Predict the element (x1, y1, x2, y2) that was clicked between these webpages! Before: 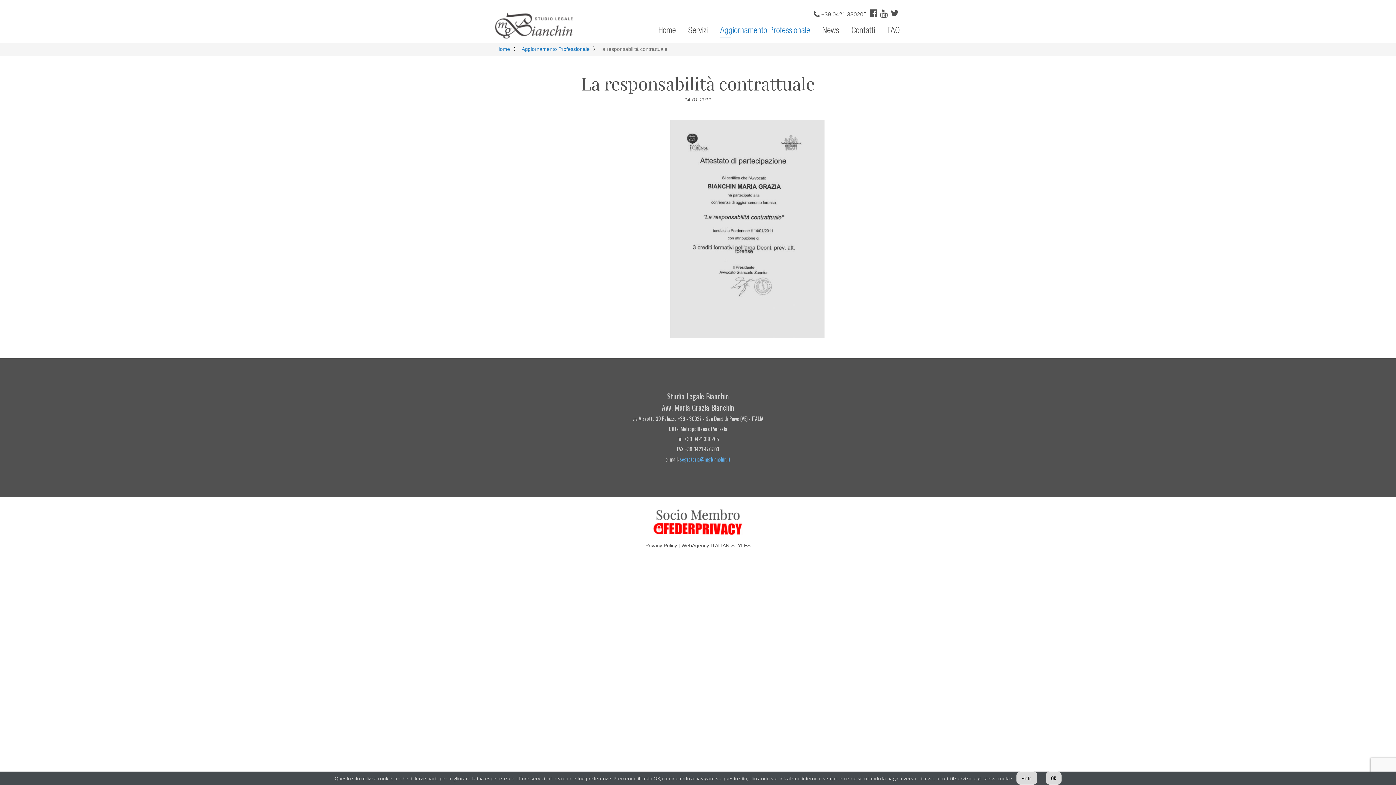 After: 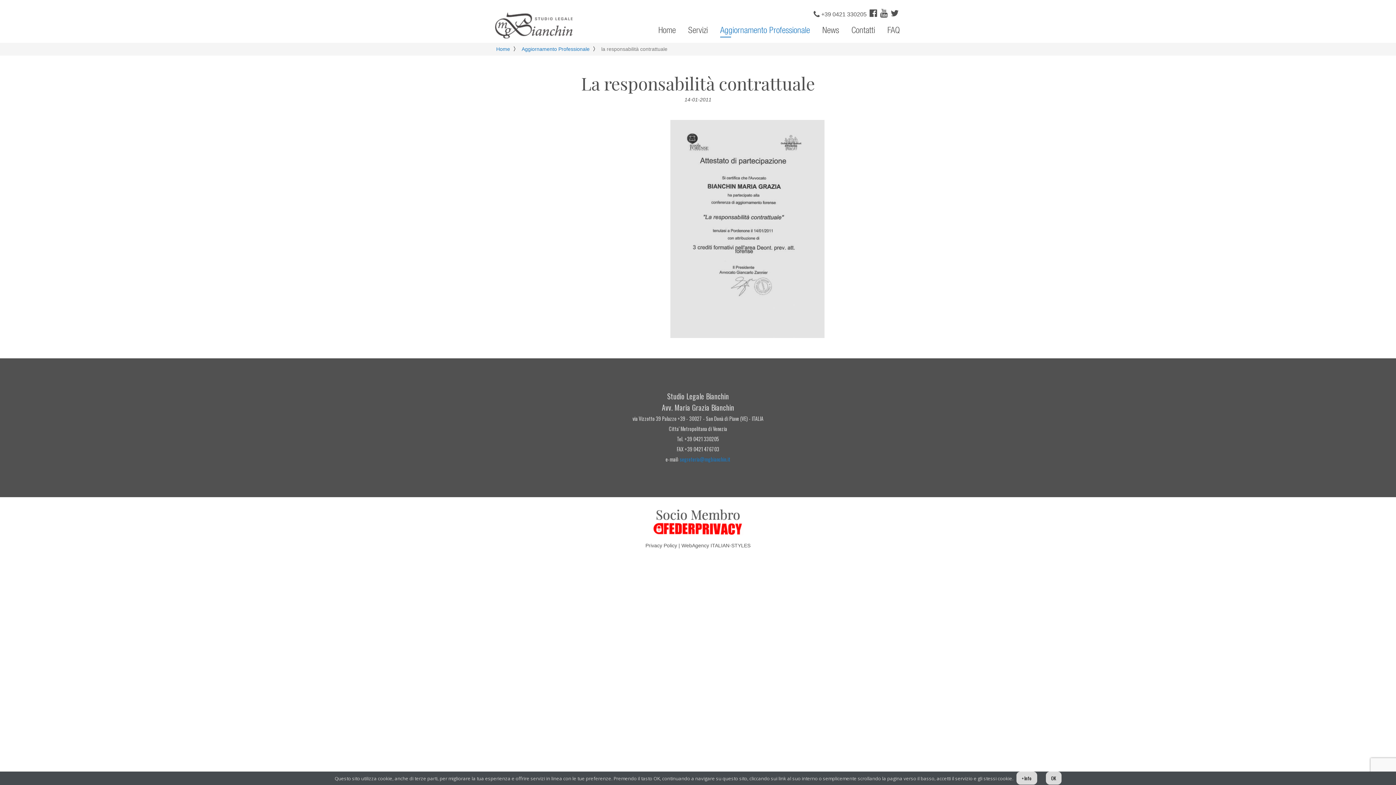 Action: bbox: (680, 455, 730, 463) label: segreteria@mgbianchin.it